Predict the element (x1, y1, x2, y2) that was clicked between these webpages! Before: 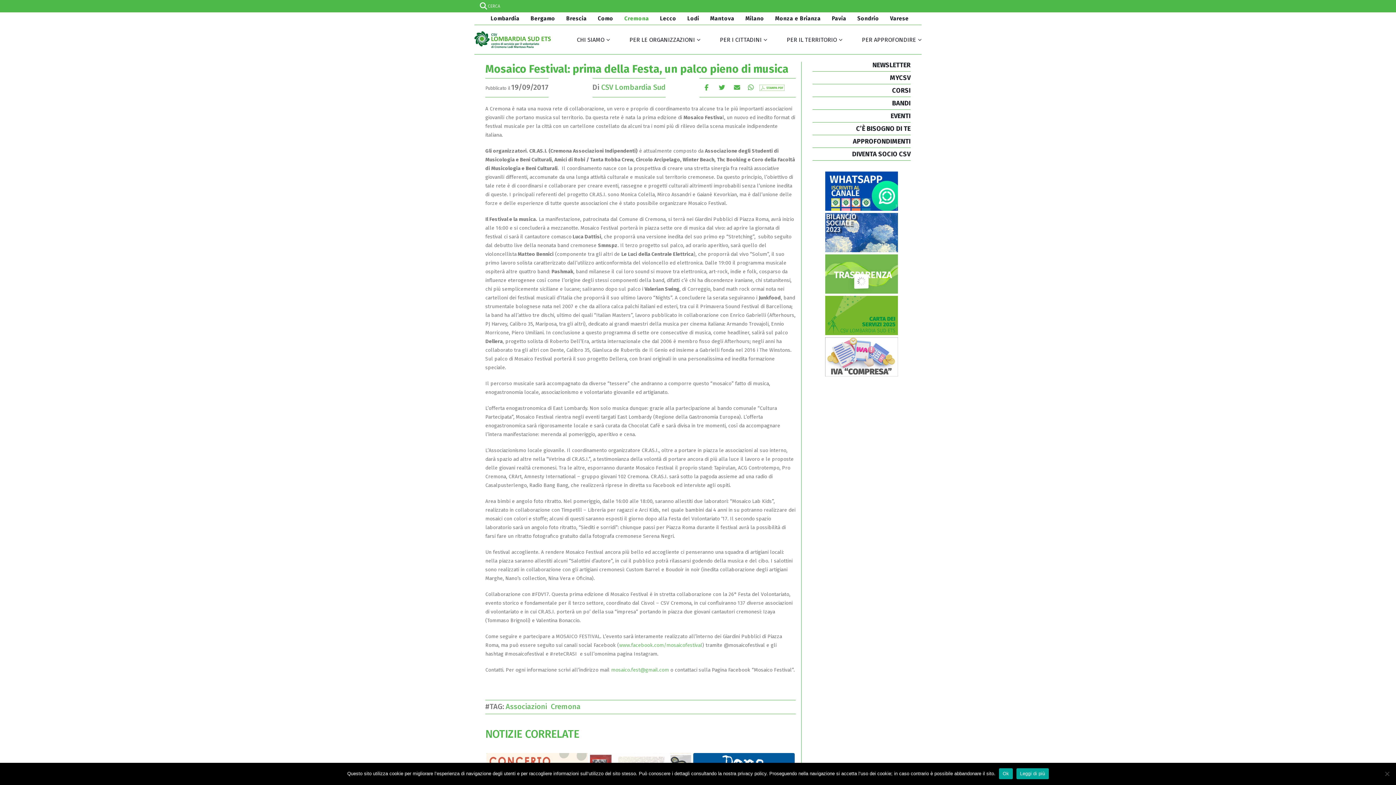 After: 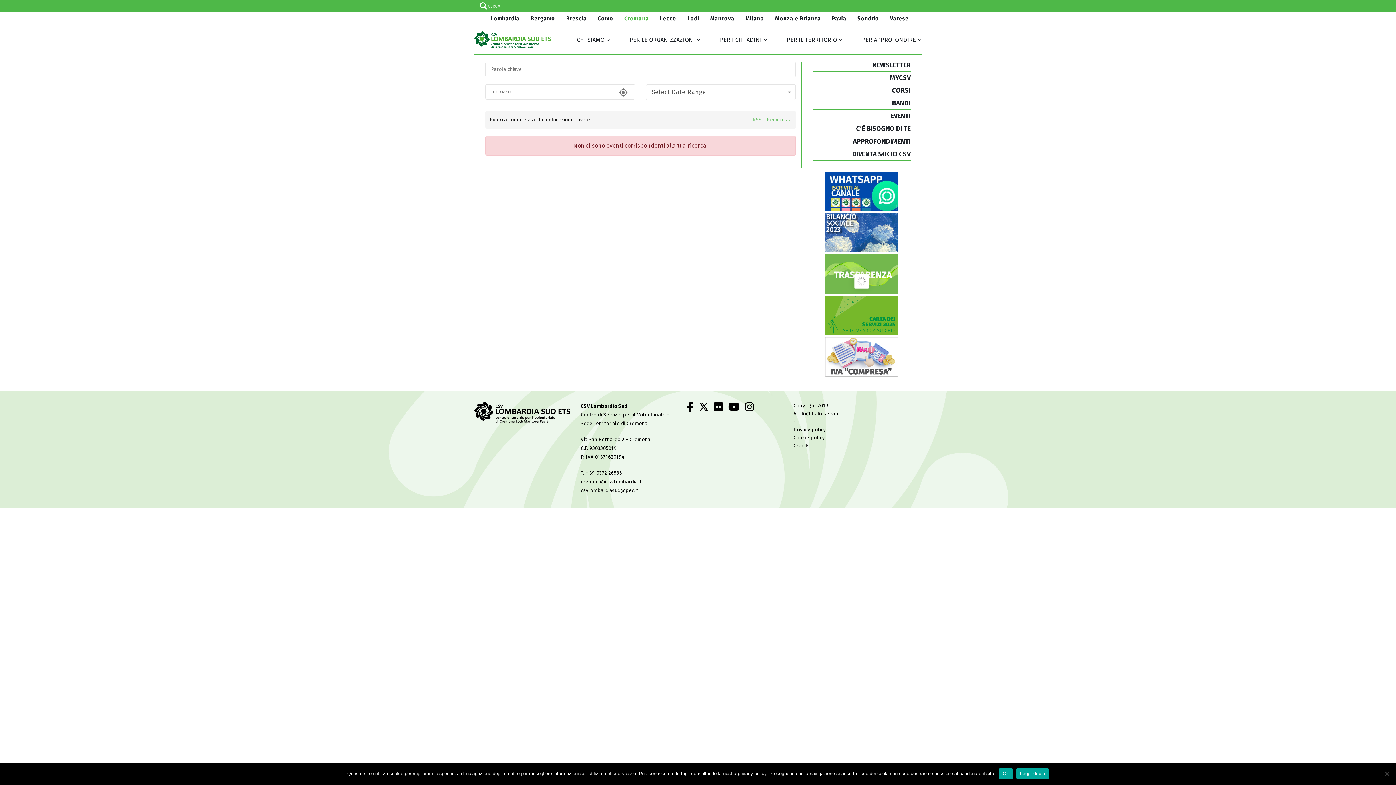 Action: label: EVENTI bbox: (890, 112, 910, 120)